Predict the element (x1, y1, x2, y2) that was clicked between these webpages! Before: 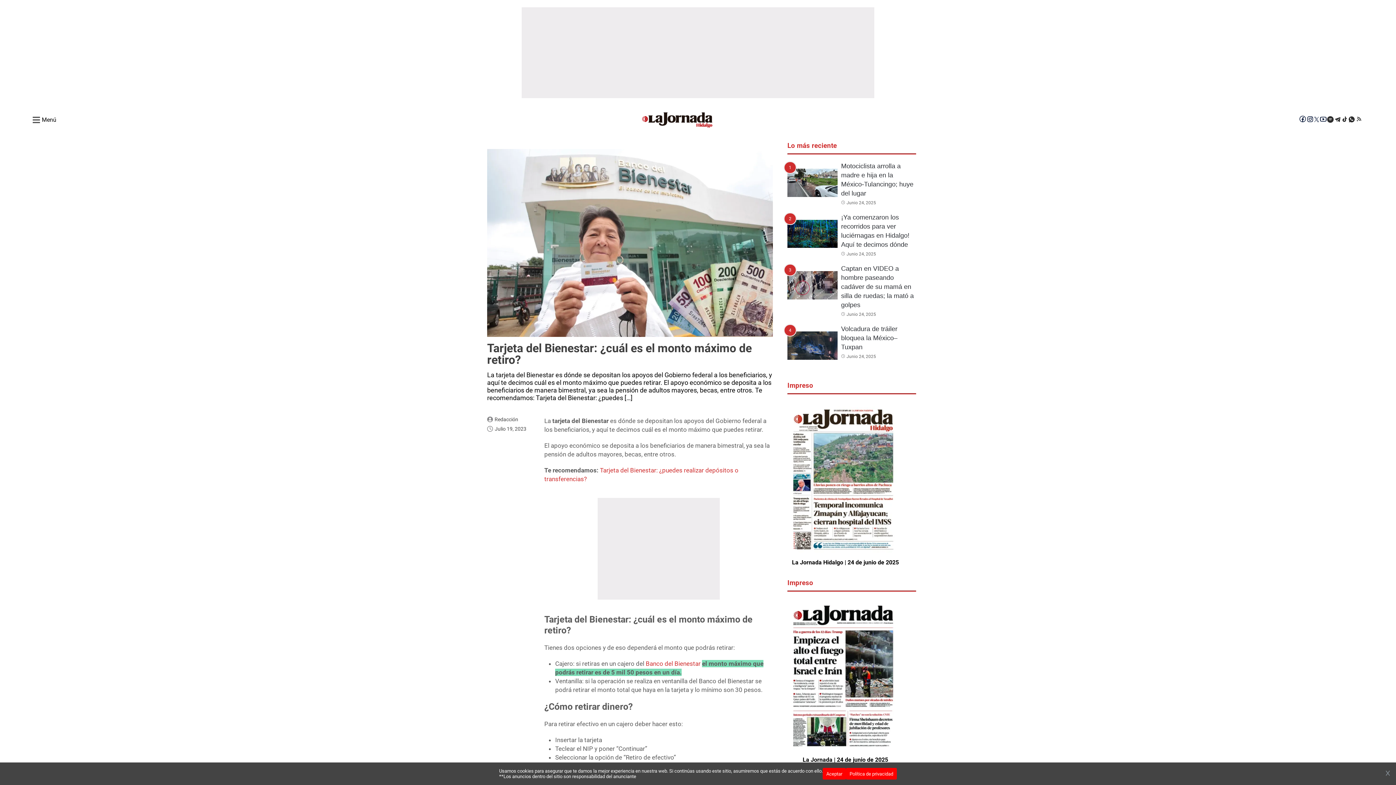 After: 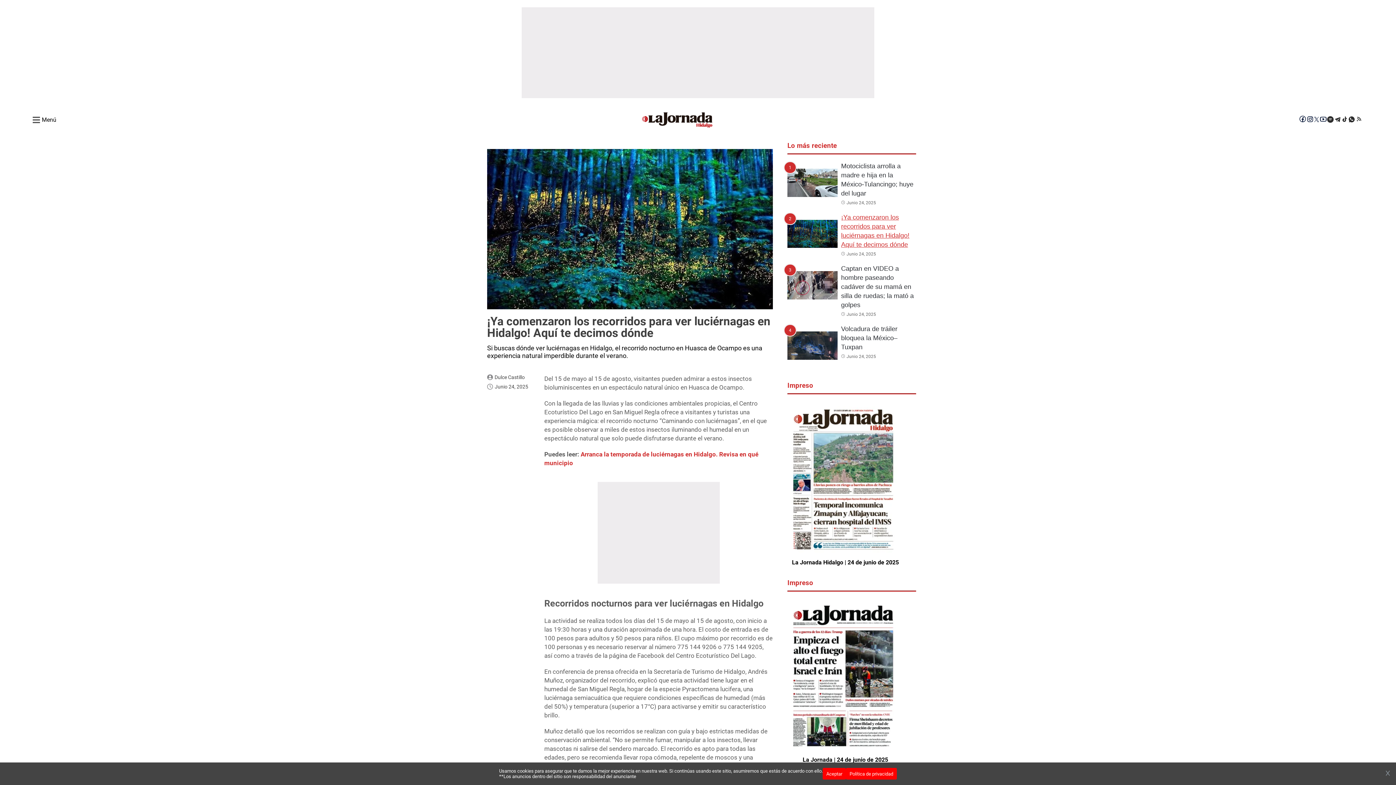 Action: label: ¡Ya comenzaron los recorridos para ver luciérnagas en Hidalgo! Aquí te decimos dónde bbox: (841, 213, 916, 249)